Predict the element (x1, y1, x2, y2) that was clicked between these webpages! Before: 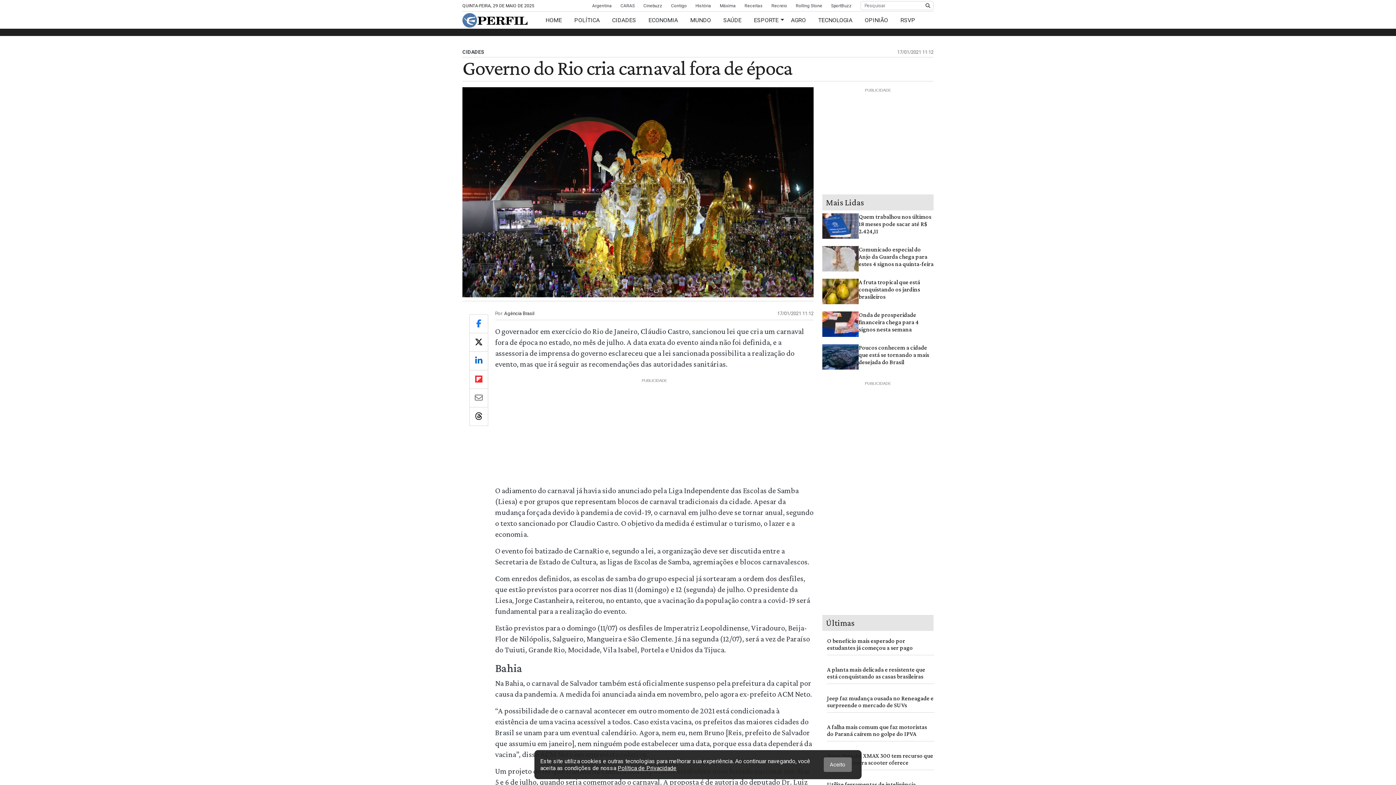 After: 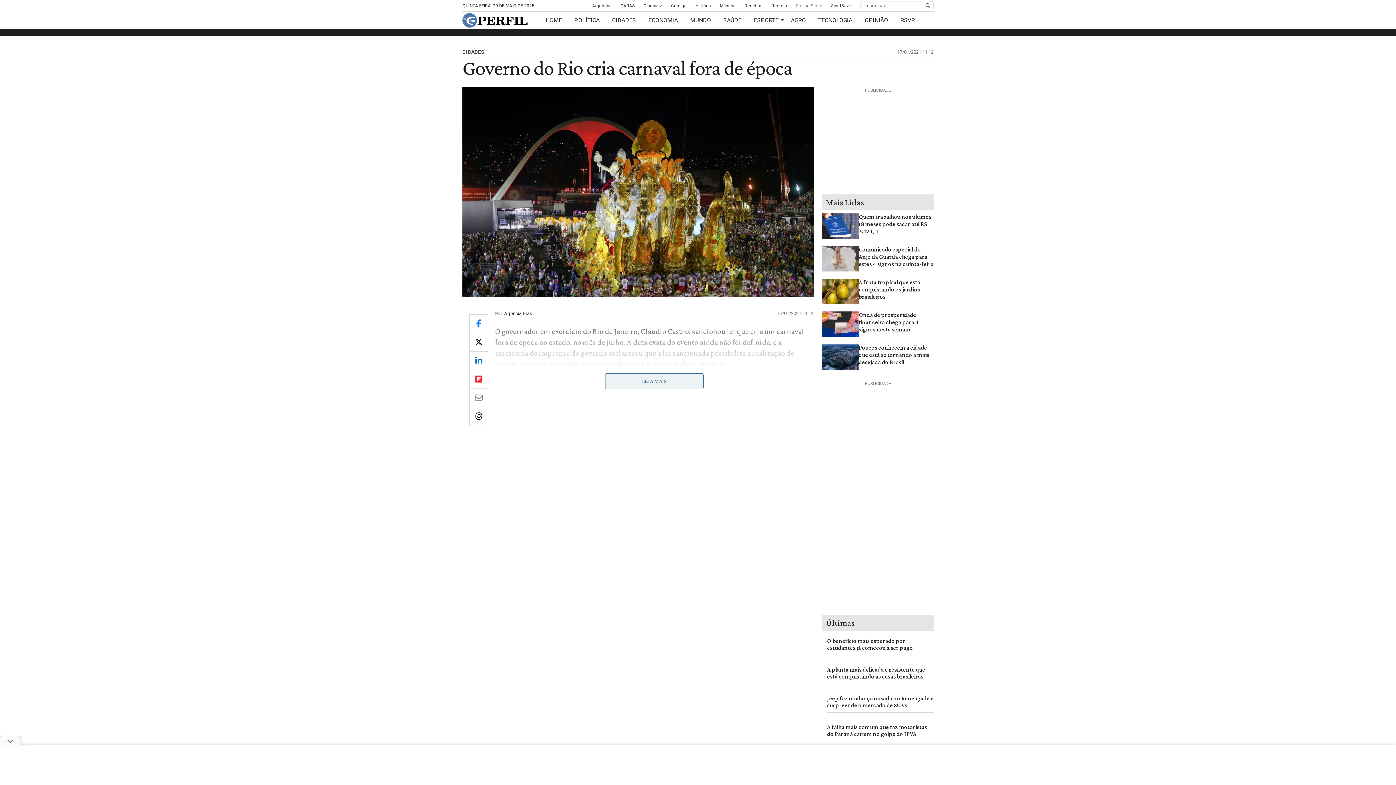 Action: bbox: (796, 3, 822, 8) label: Rolling Stone